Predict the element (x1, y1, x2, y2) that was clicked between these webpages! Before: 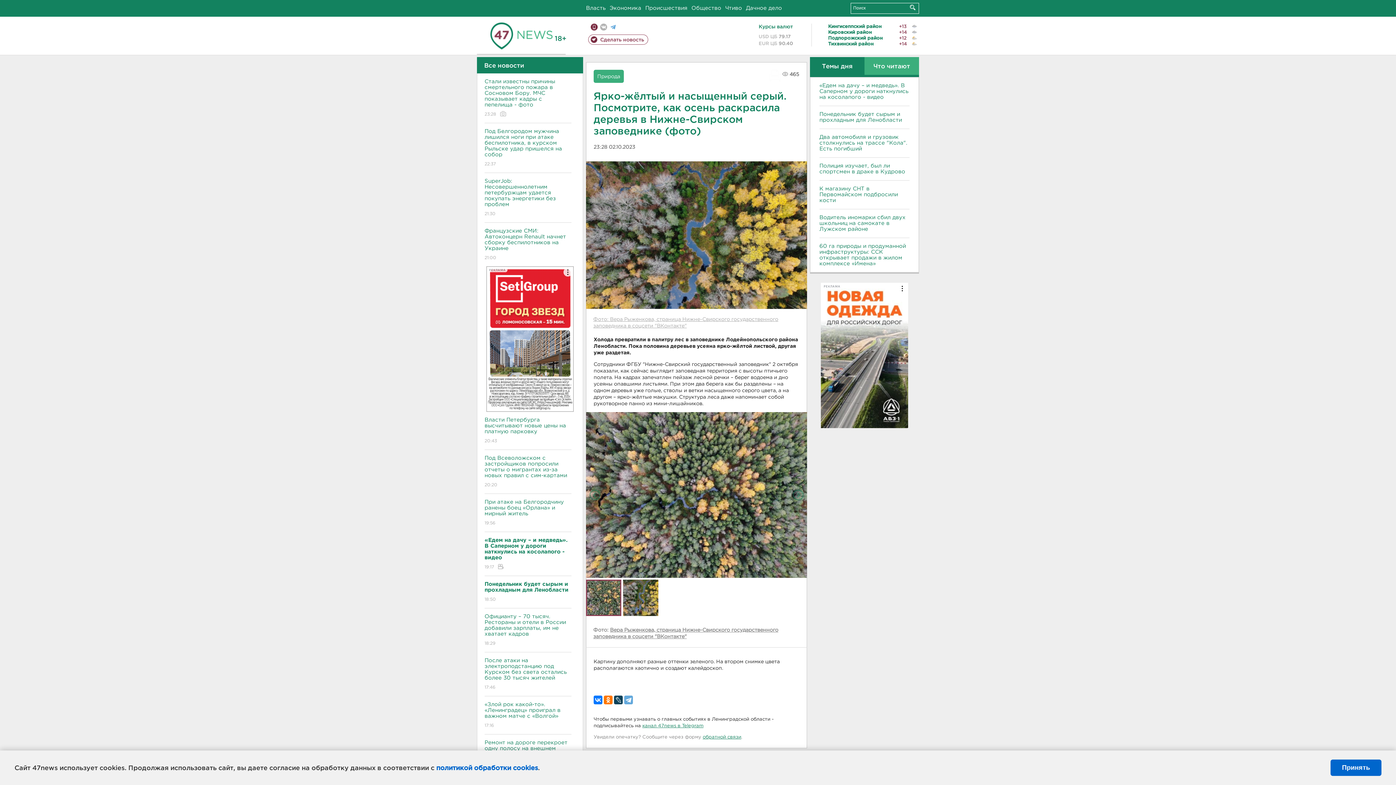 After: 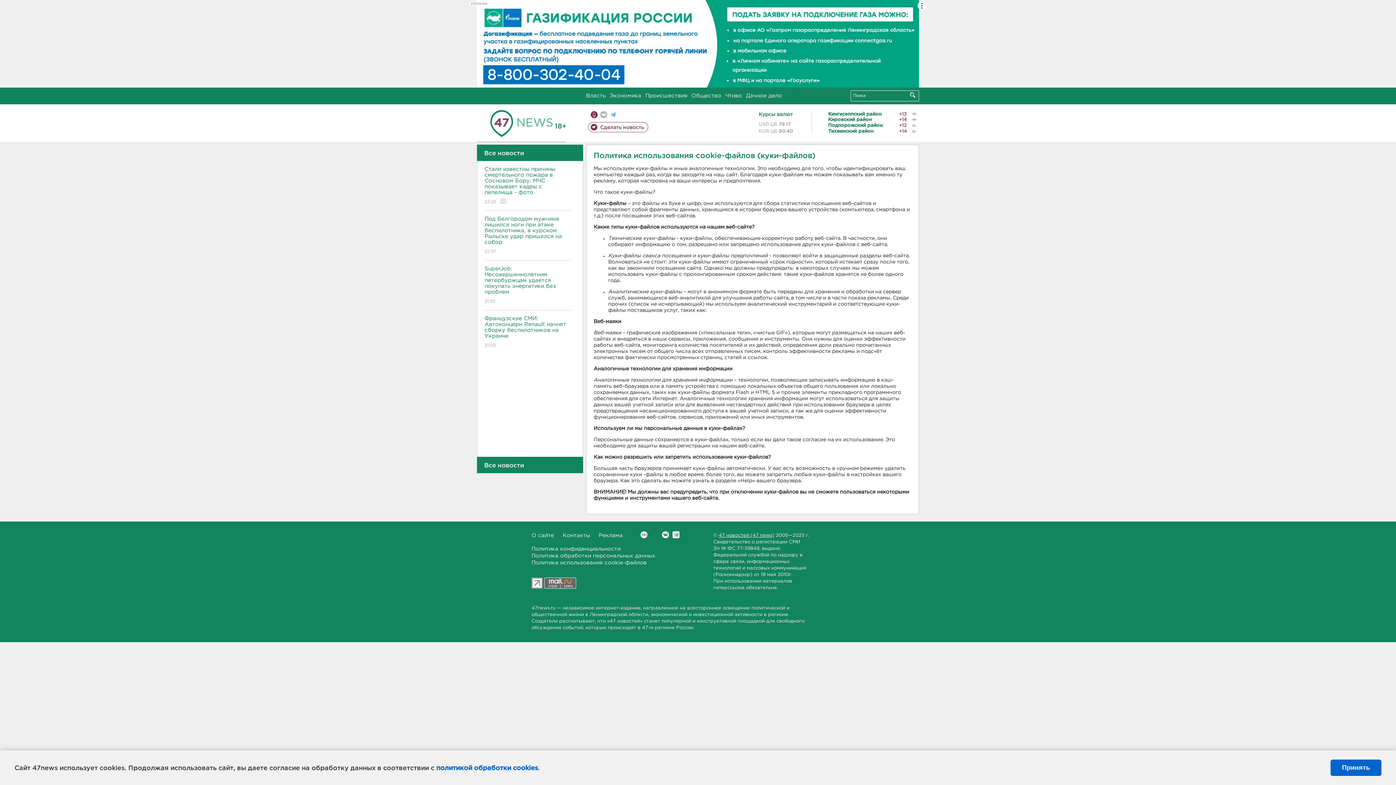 Action: label: политикой обработки cookies bbox: (436, 764, 538, 771)